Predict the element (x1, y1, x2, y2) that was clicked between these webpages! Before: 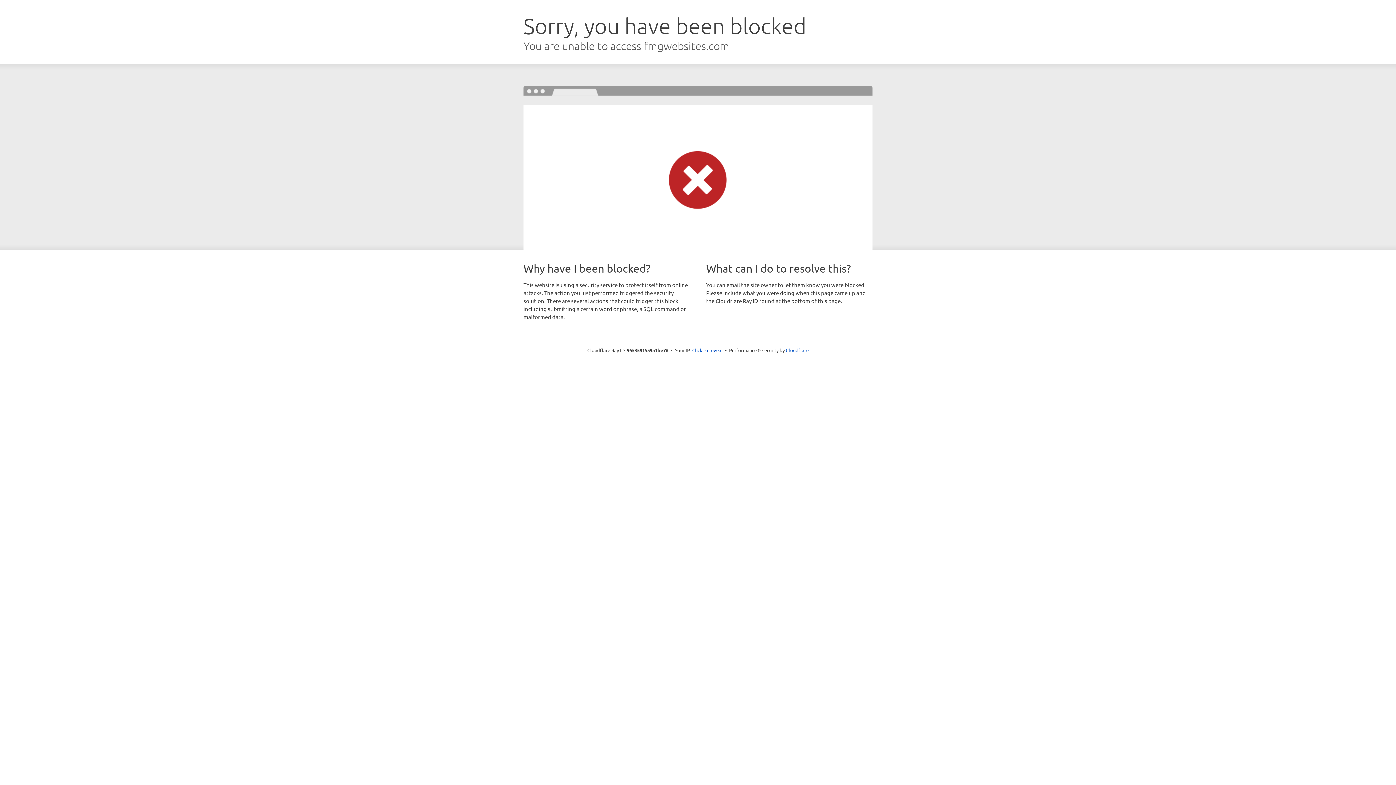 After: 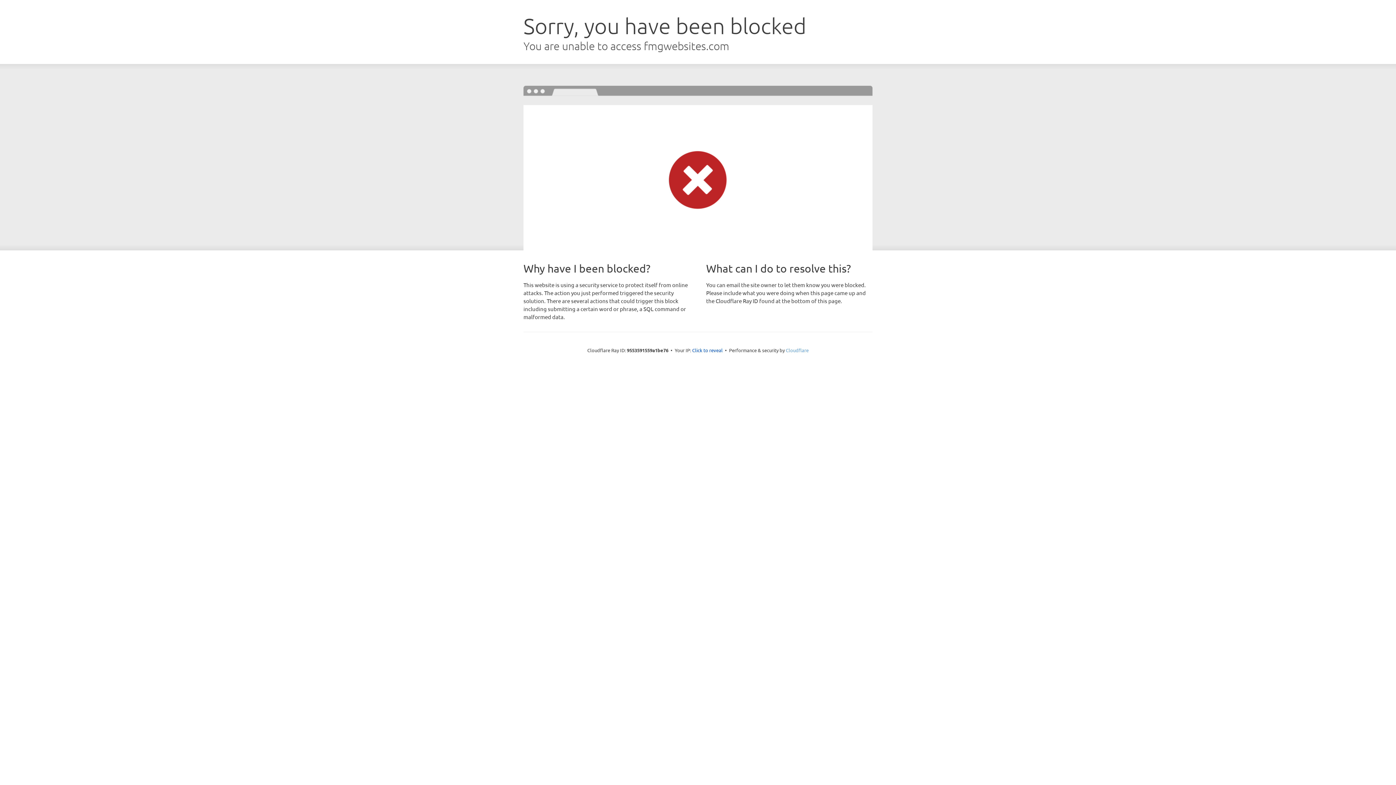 Action: label: Cloudflare bbox: (786, 347, 808, 353)